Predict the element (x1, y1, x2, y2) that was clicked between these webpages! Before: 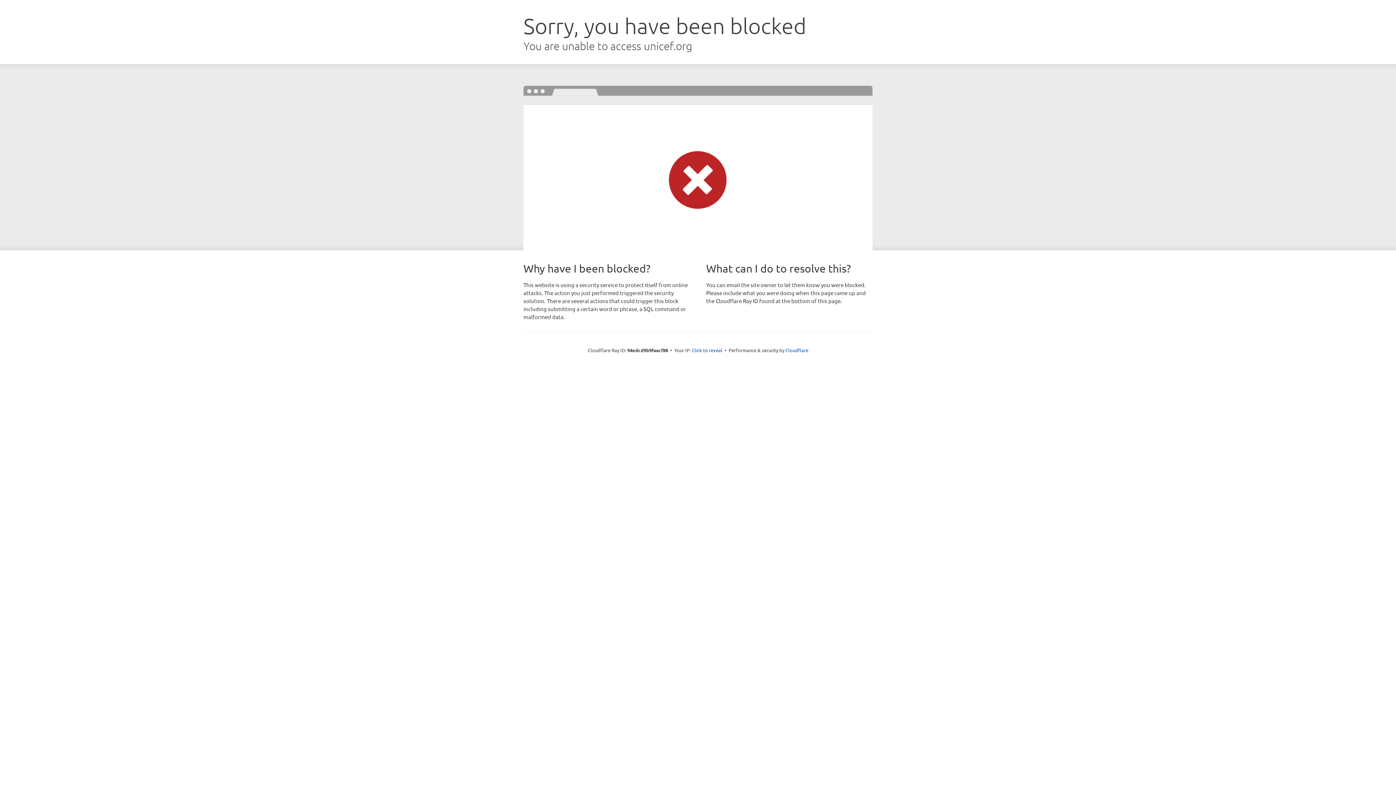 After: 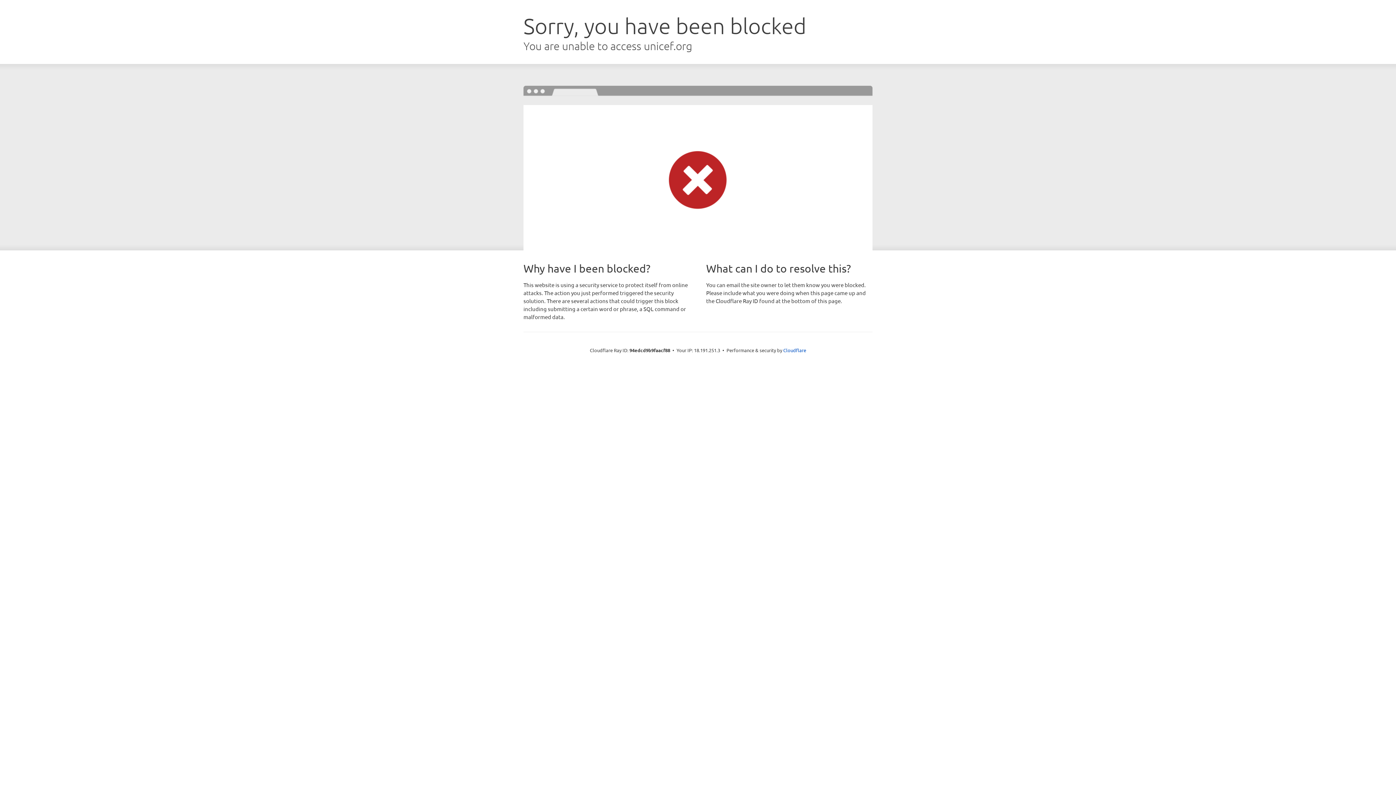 Action: label: Click to reveal bbox: (692, 346, 722, 353)